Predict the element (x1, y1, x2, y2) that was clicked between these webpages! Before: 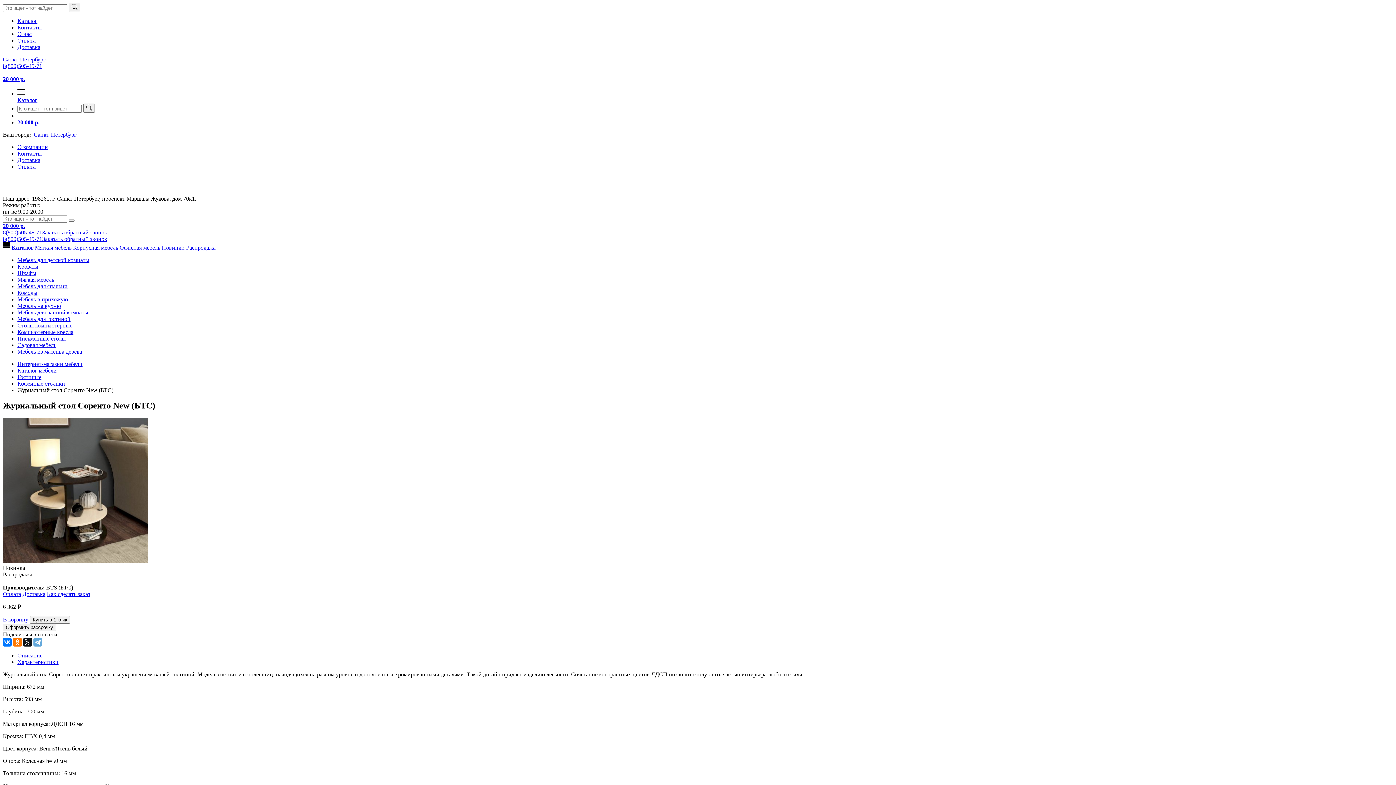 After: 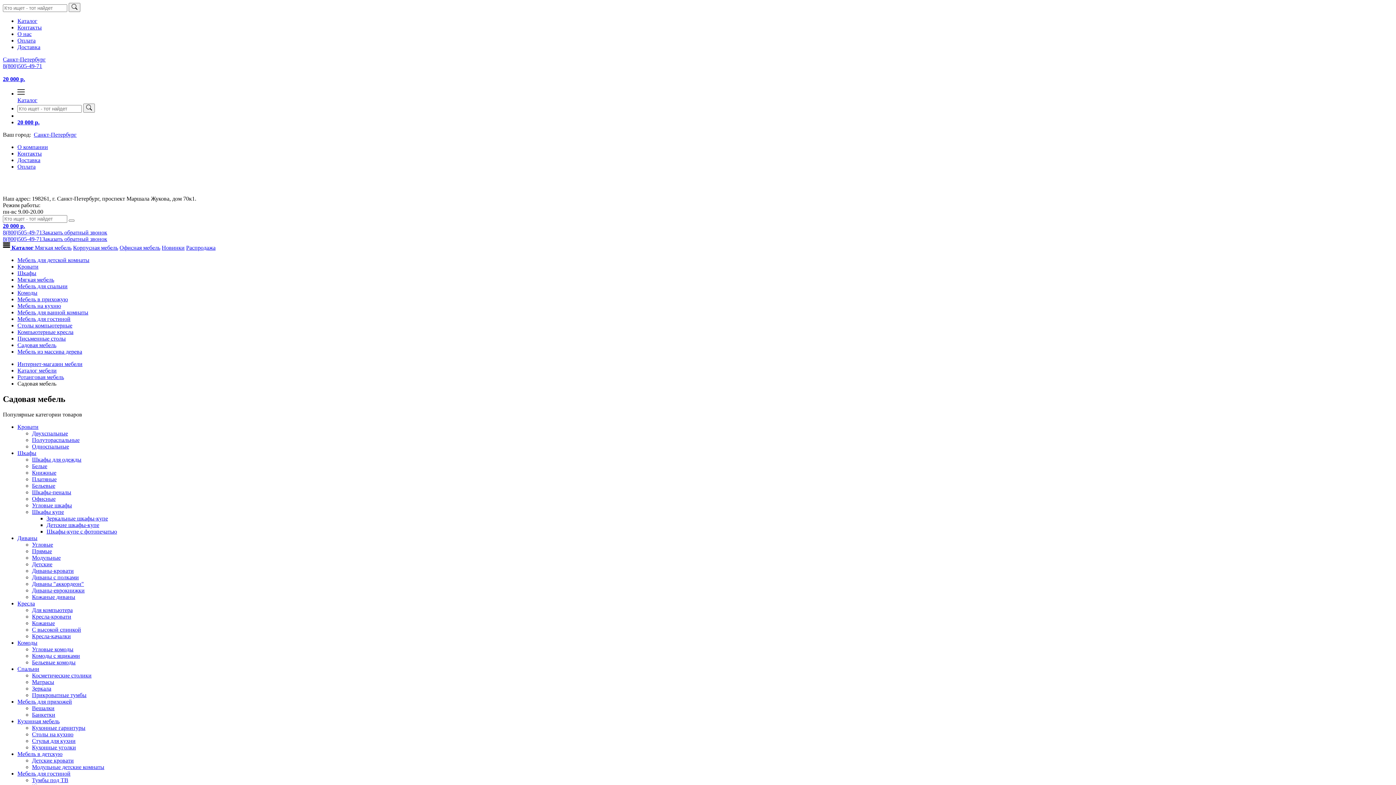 Action: bbox: (17, 342, 56, 348) label: Садовая мебель